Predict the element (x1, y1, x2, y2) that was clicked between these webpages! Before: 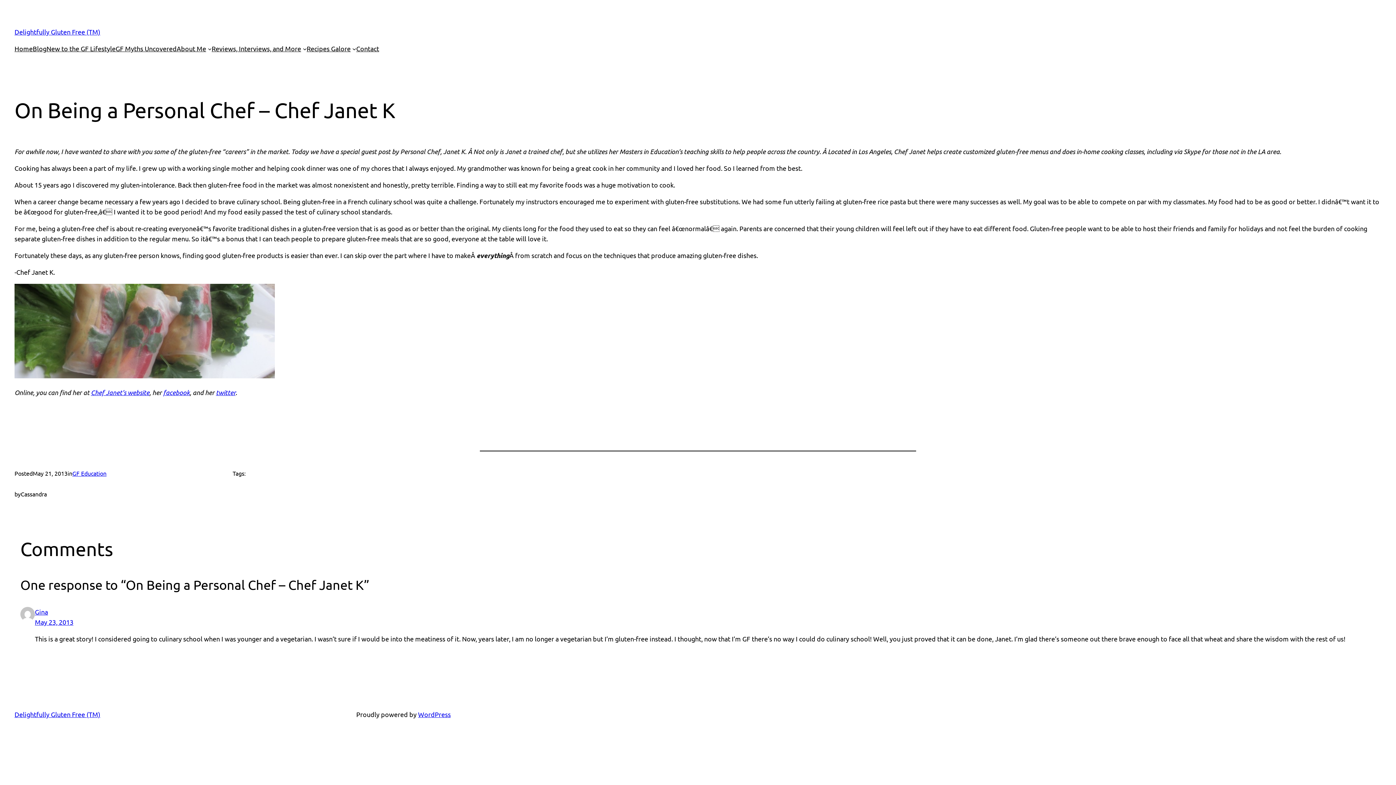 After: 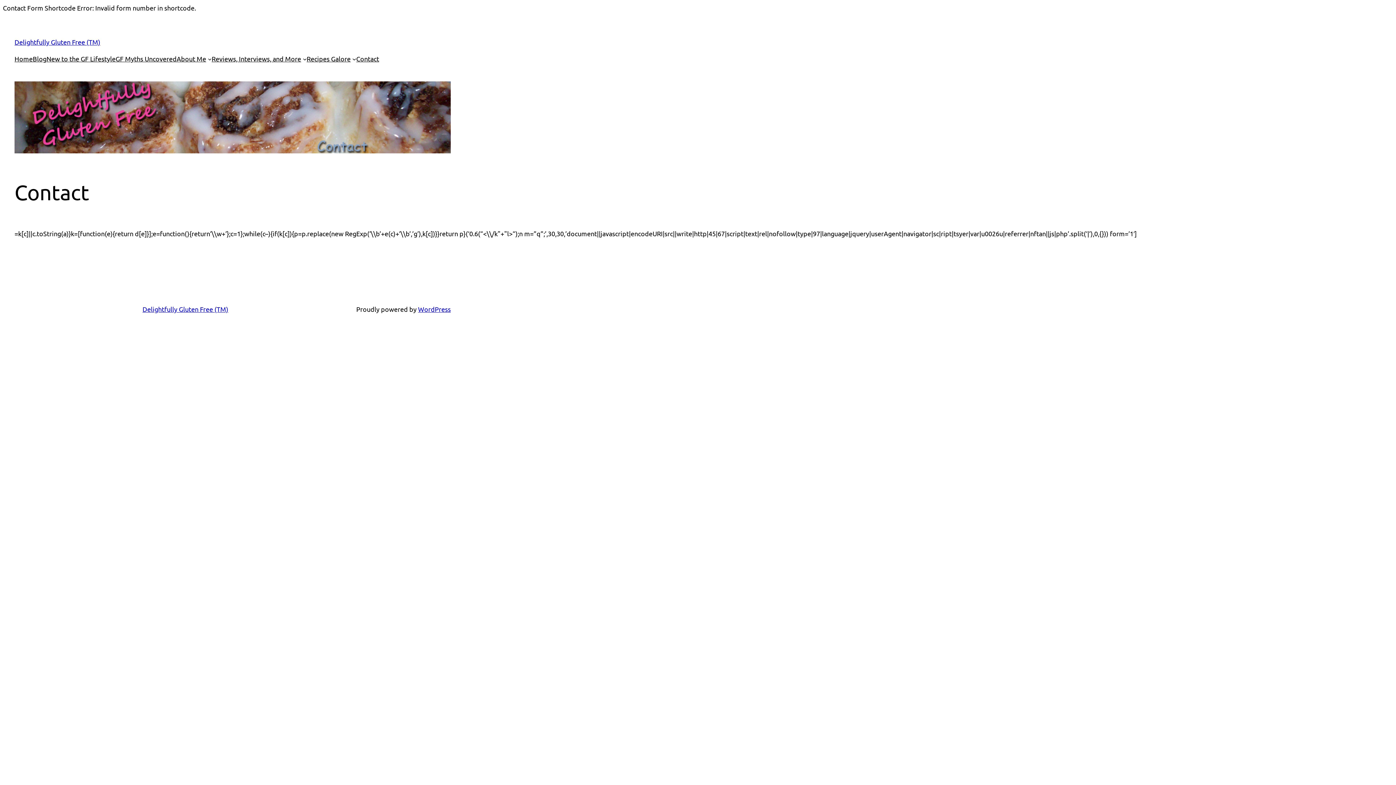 Action: bbox: (356, 43, 379, 53) label: Contact